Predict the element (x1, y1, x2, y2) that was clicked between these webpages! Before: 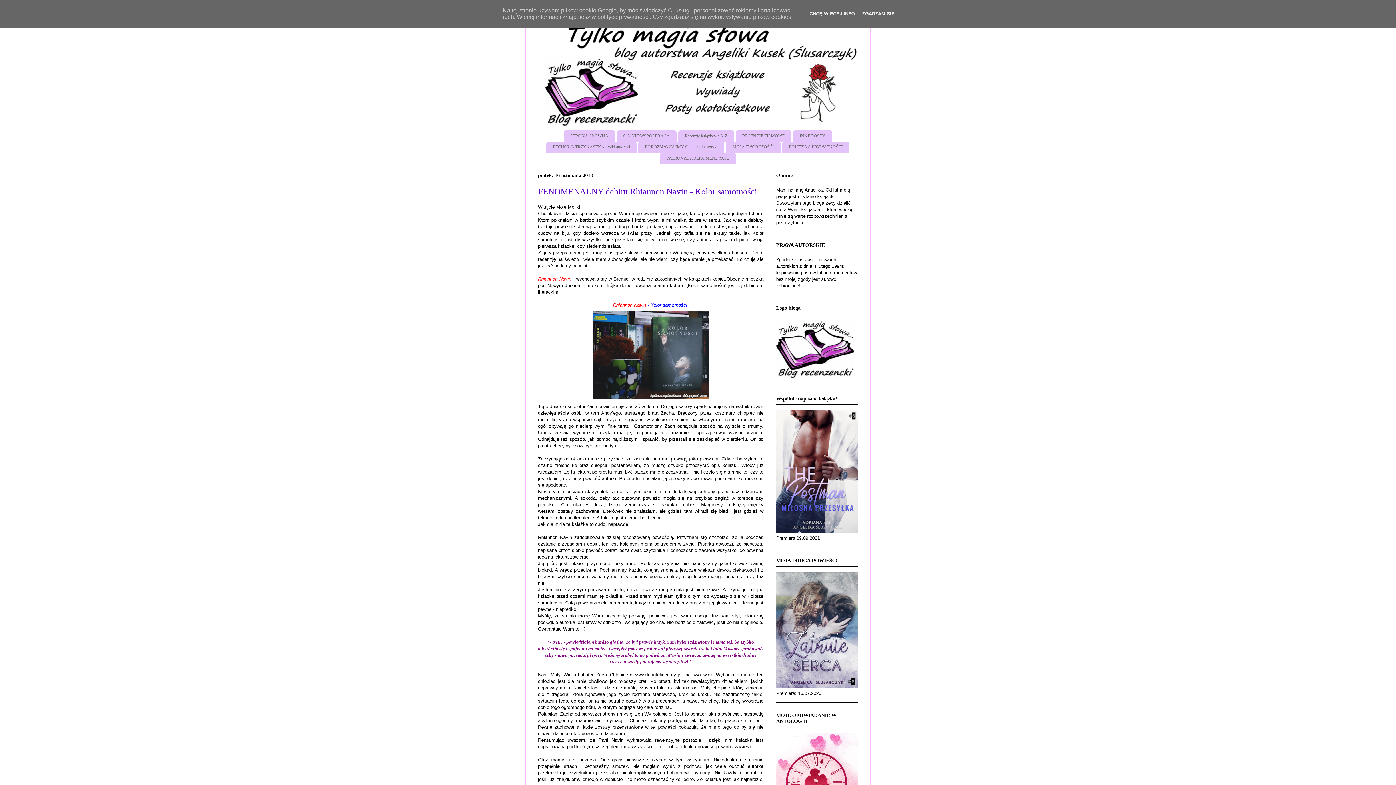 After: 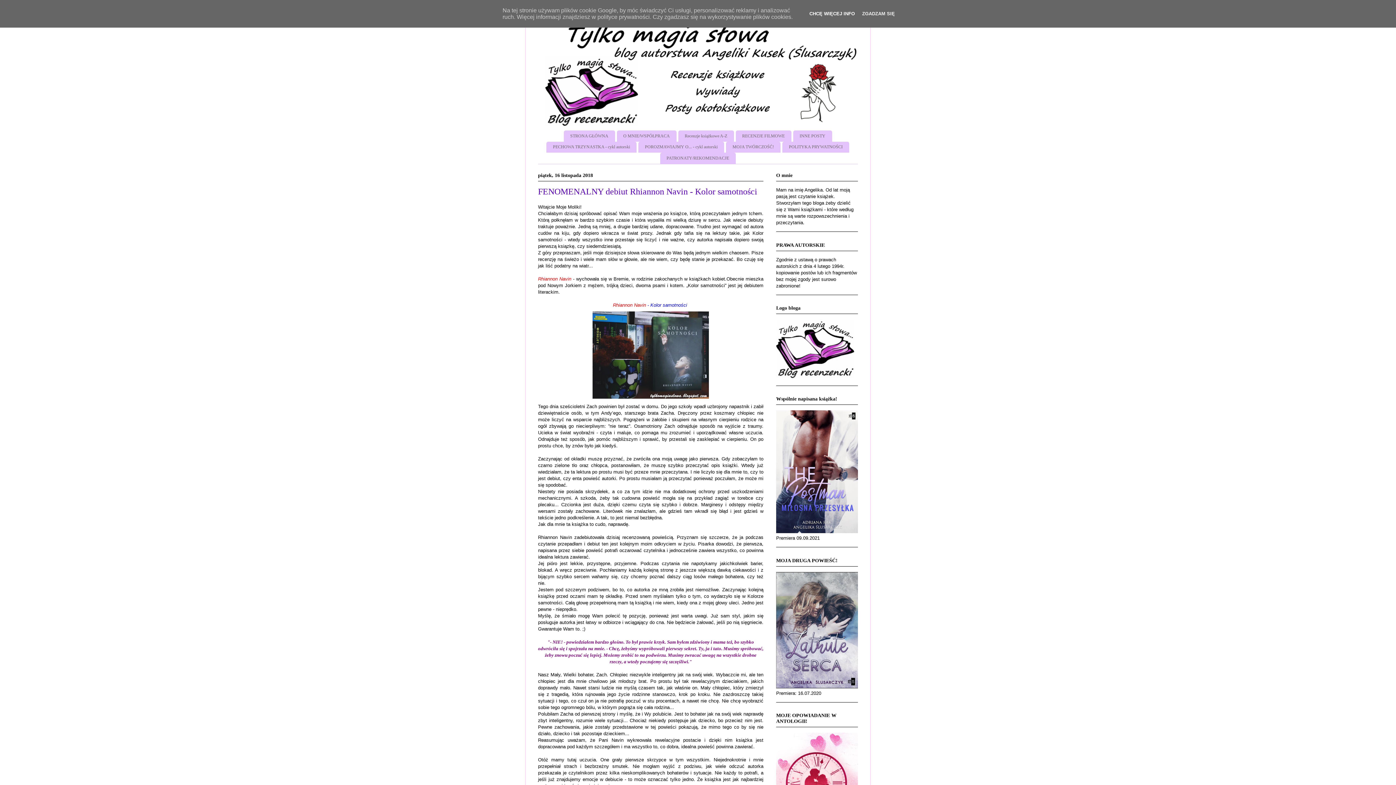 Action: label: CHCĘ WIĘCEJ INFO bbox: (807, 10, 857, 16)